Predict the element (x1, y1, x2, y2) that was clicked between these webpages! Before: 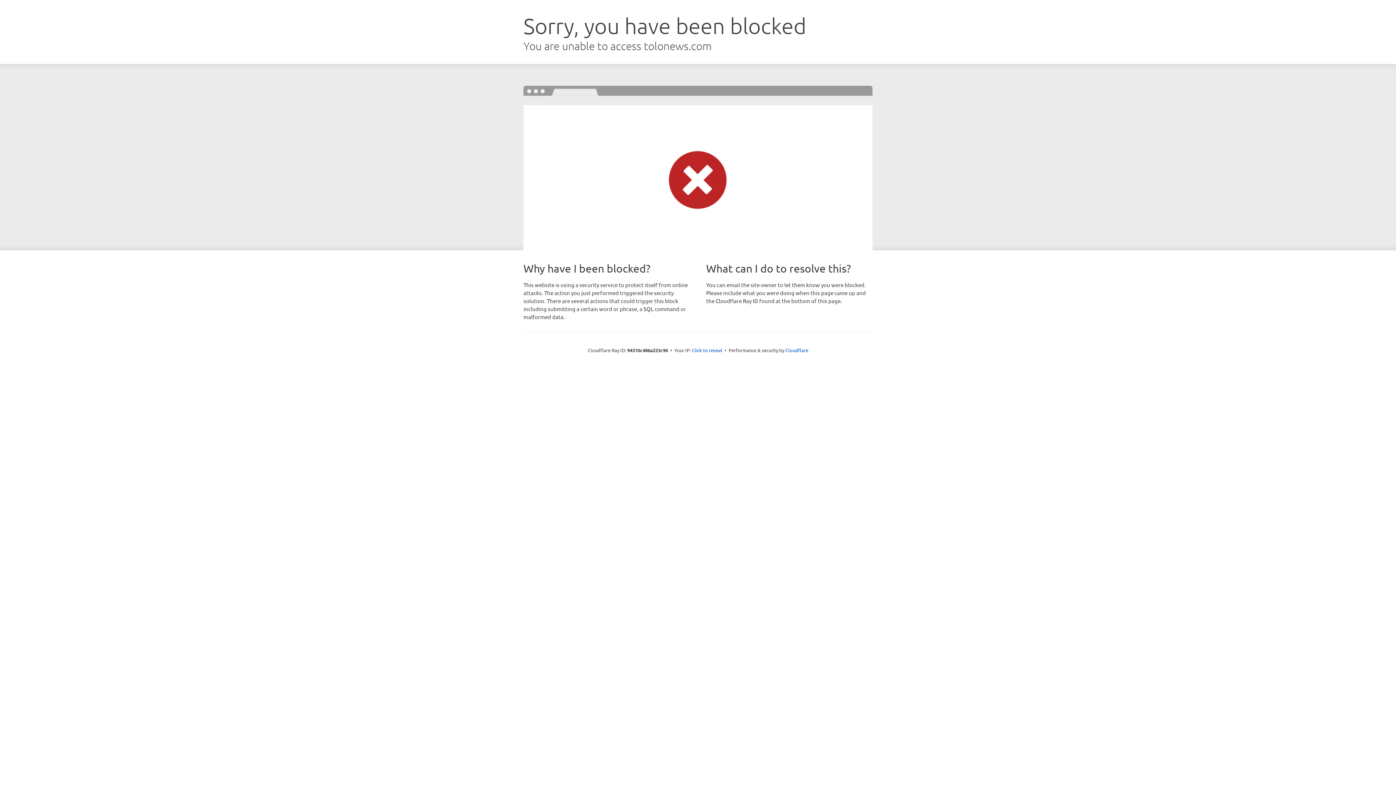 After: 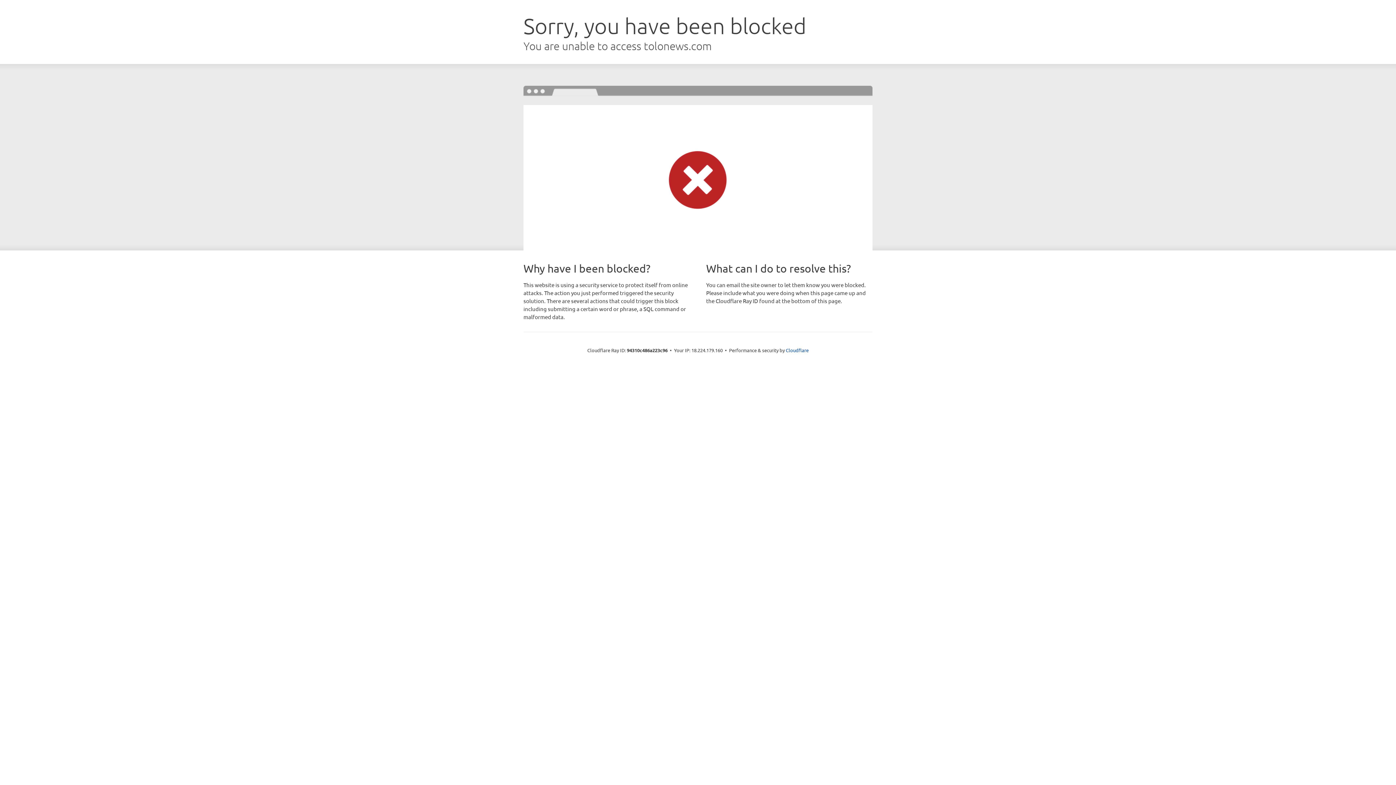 Action: bbox: (692, 346, 722, 353) label: Click to reveal